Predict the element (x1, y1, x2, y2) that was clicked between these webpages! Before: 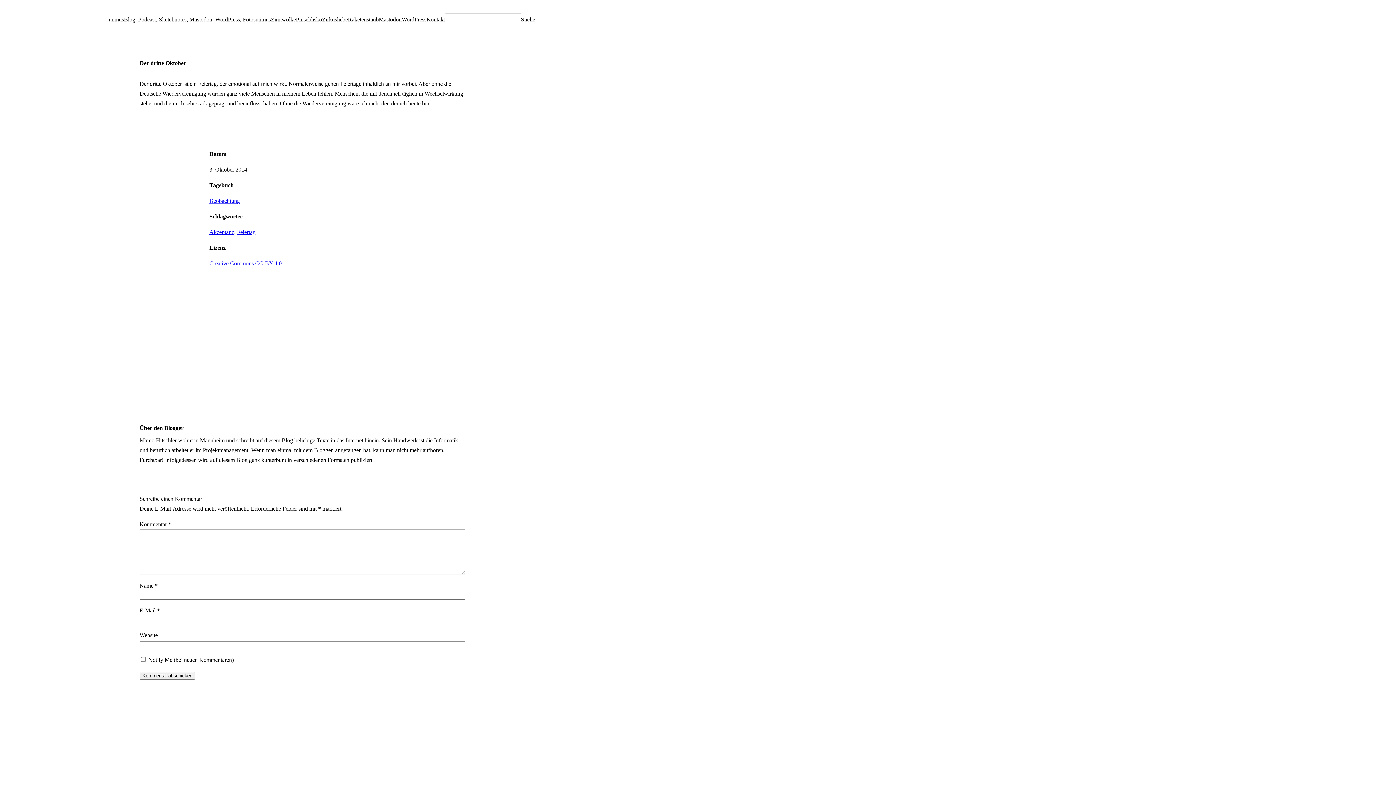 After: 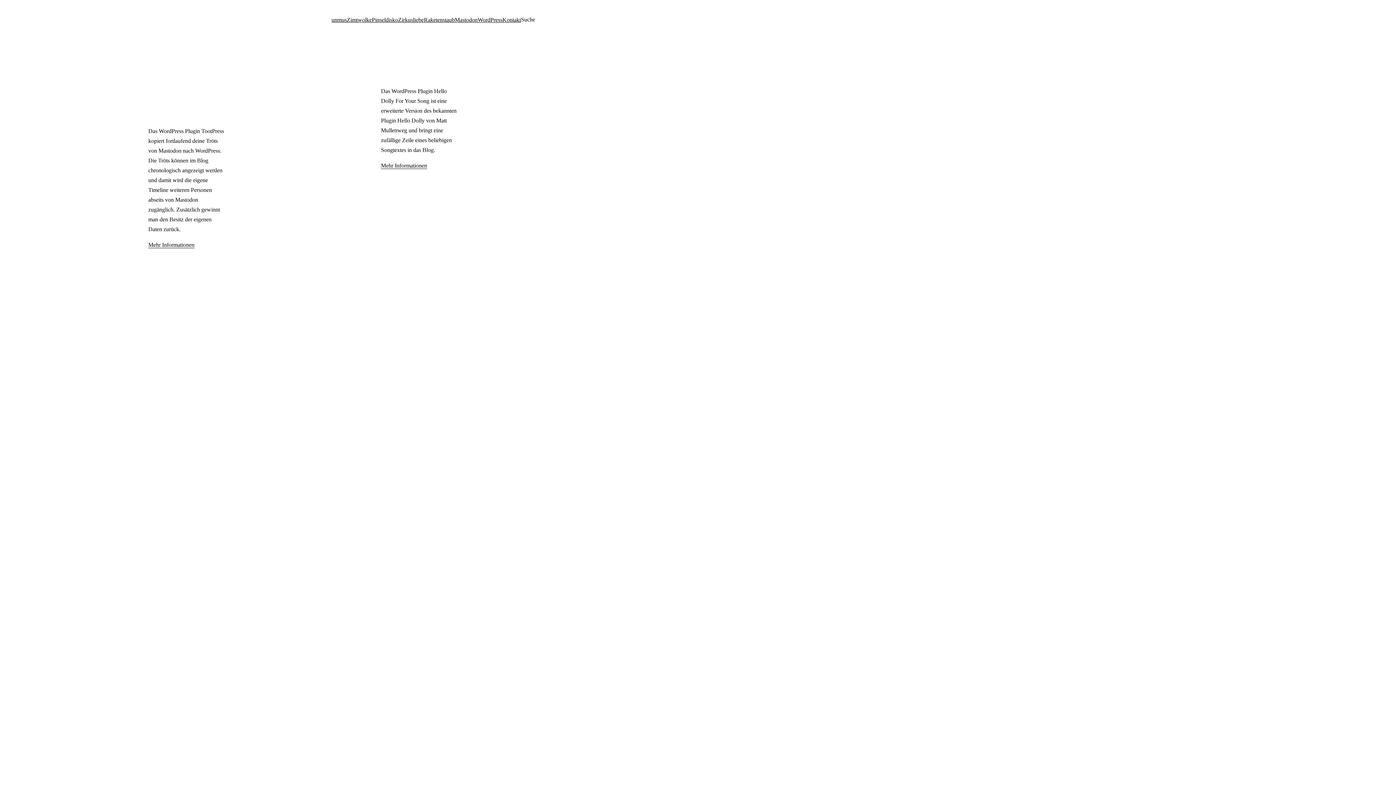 Action: bbox: (401, 14, 426, 24) label: WordPress